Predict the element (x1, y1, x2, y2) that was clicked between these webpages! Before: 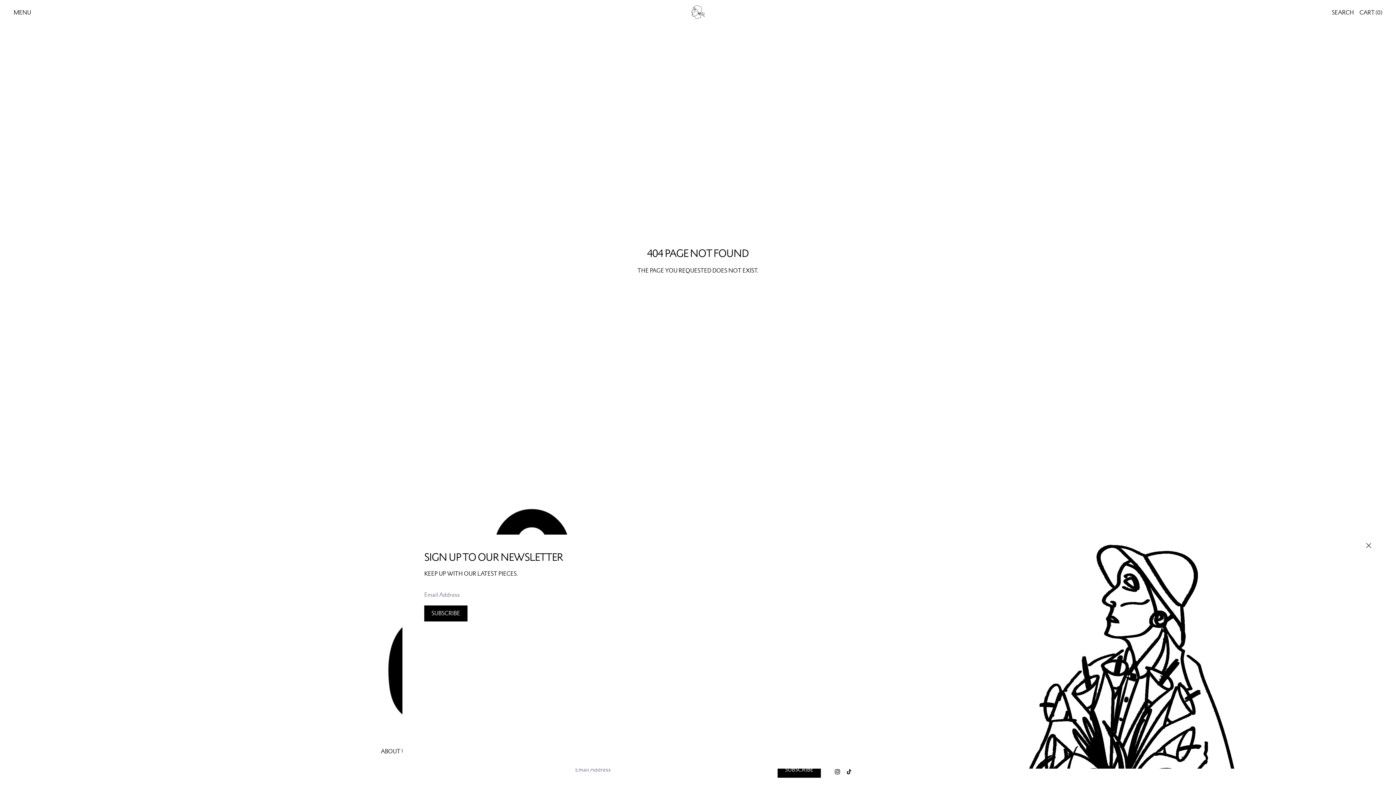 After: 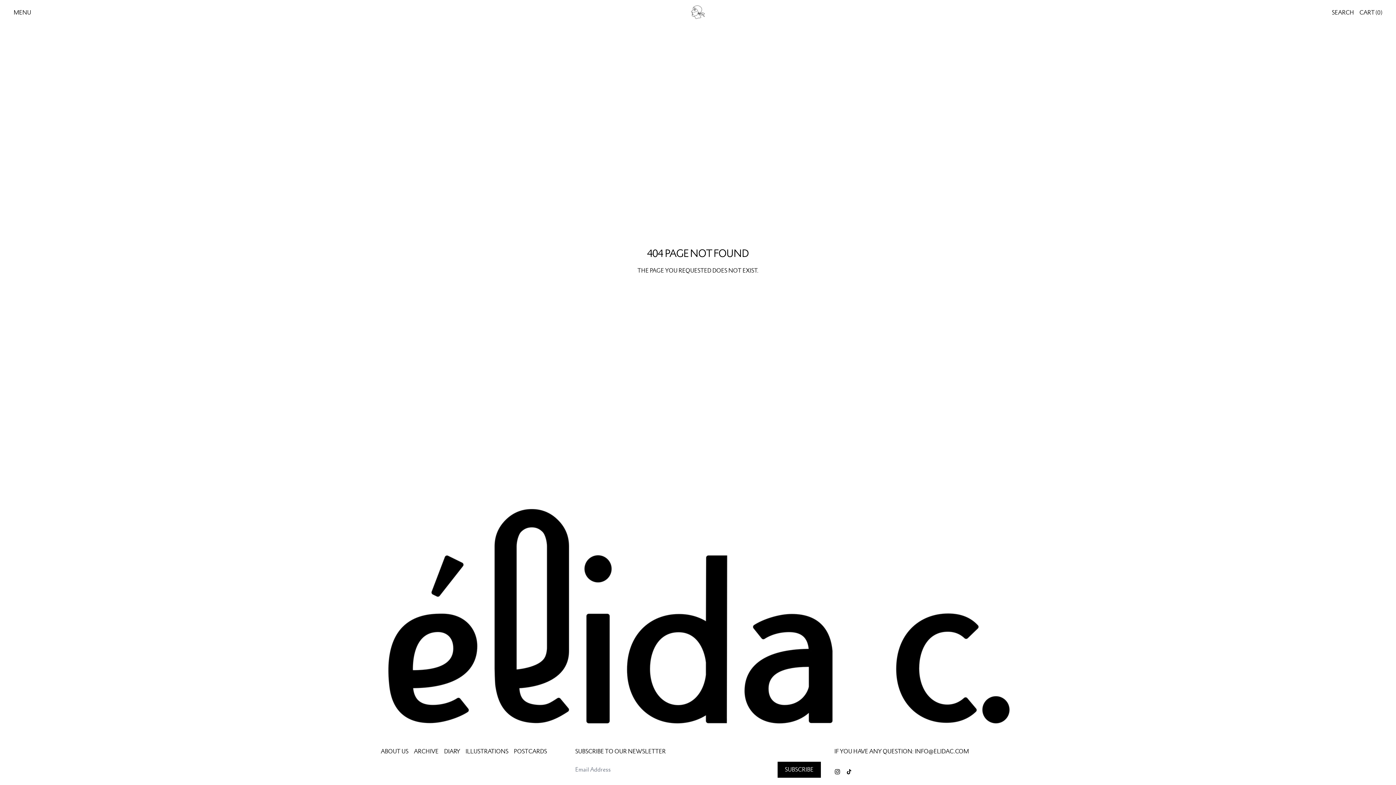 Action: bbox: (846, 769, 852, 775)